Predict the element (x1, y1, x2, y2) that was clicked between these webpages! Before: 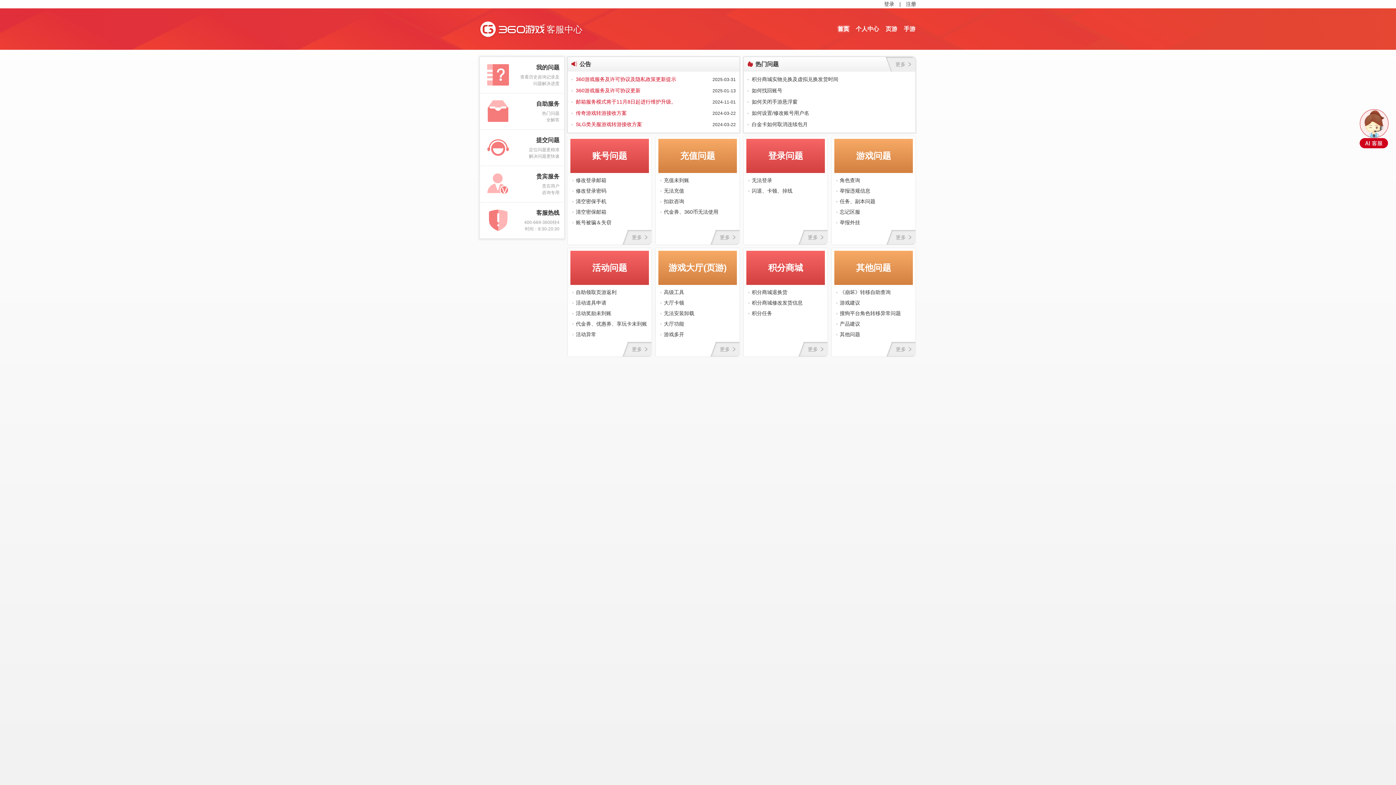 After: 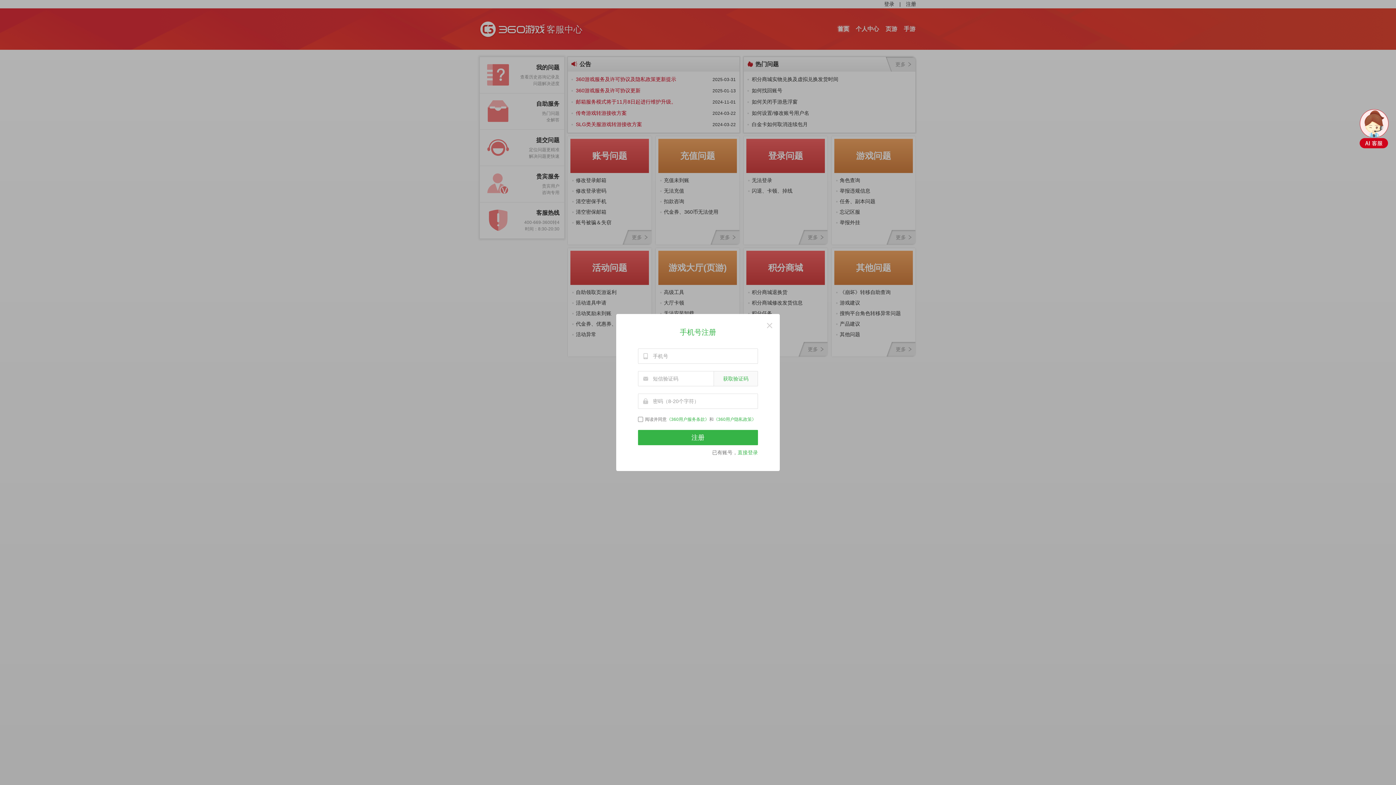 Action: label: 注册 bbox: (906, 0, 916, 8)